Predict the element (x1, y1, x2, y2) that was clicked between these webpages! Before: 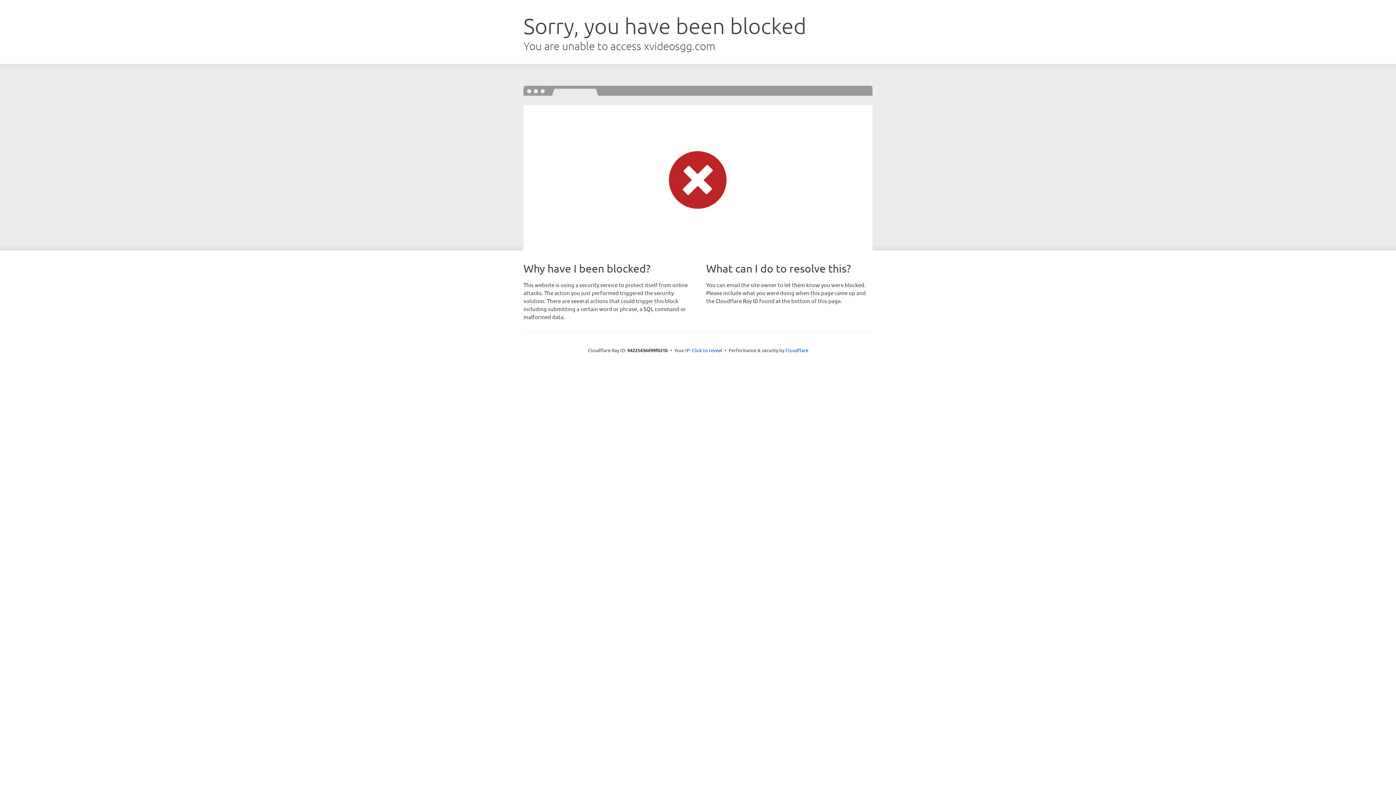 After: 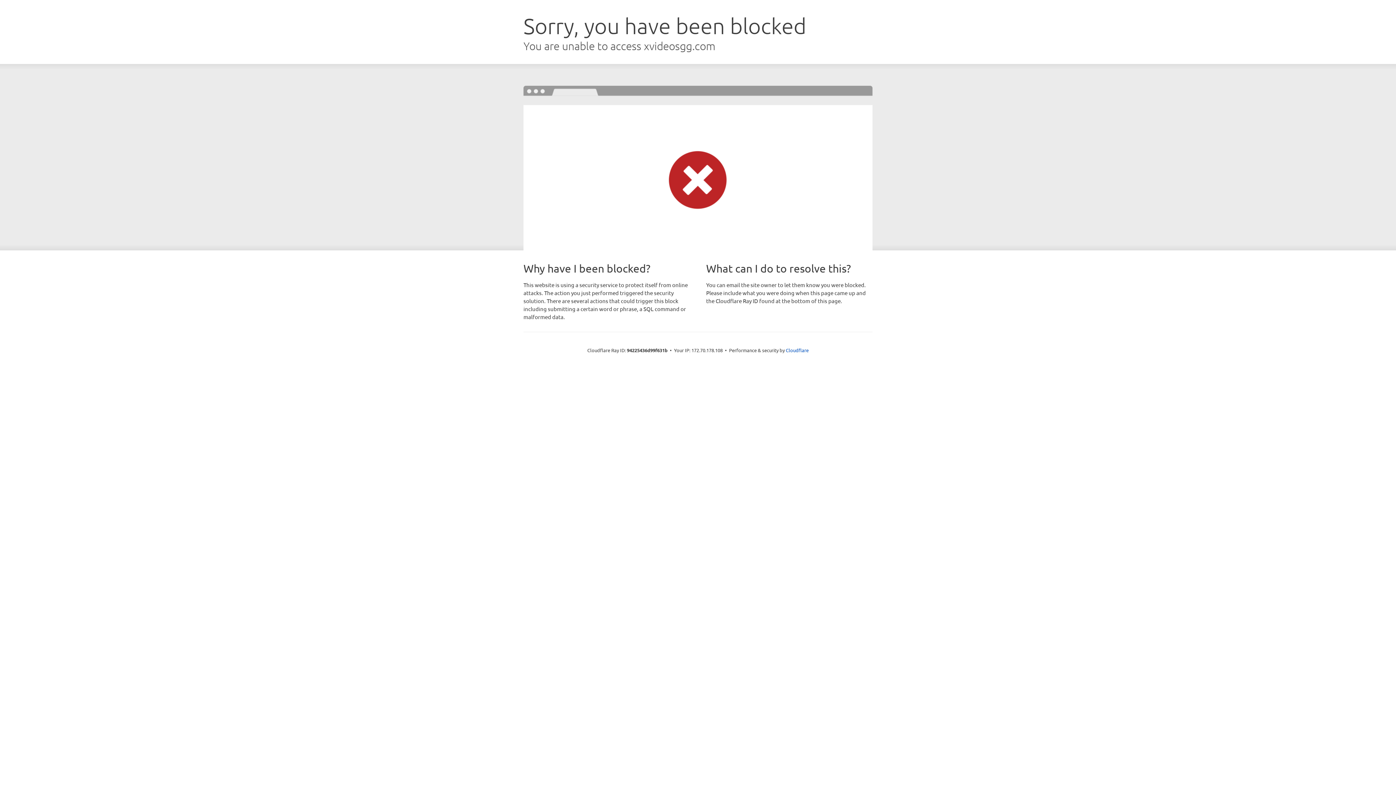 Action: label: Click to reveal bbox: (692, 346, 722, 353)